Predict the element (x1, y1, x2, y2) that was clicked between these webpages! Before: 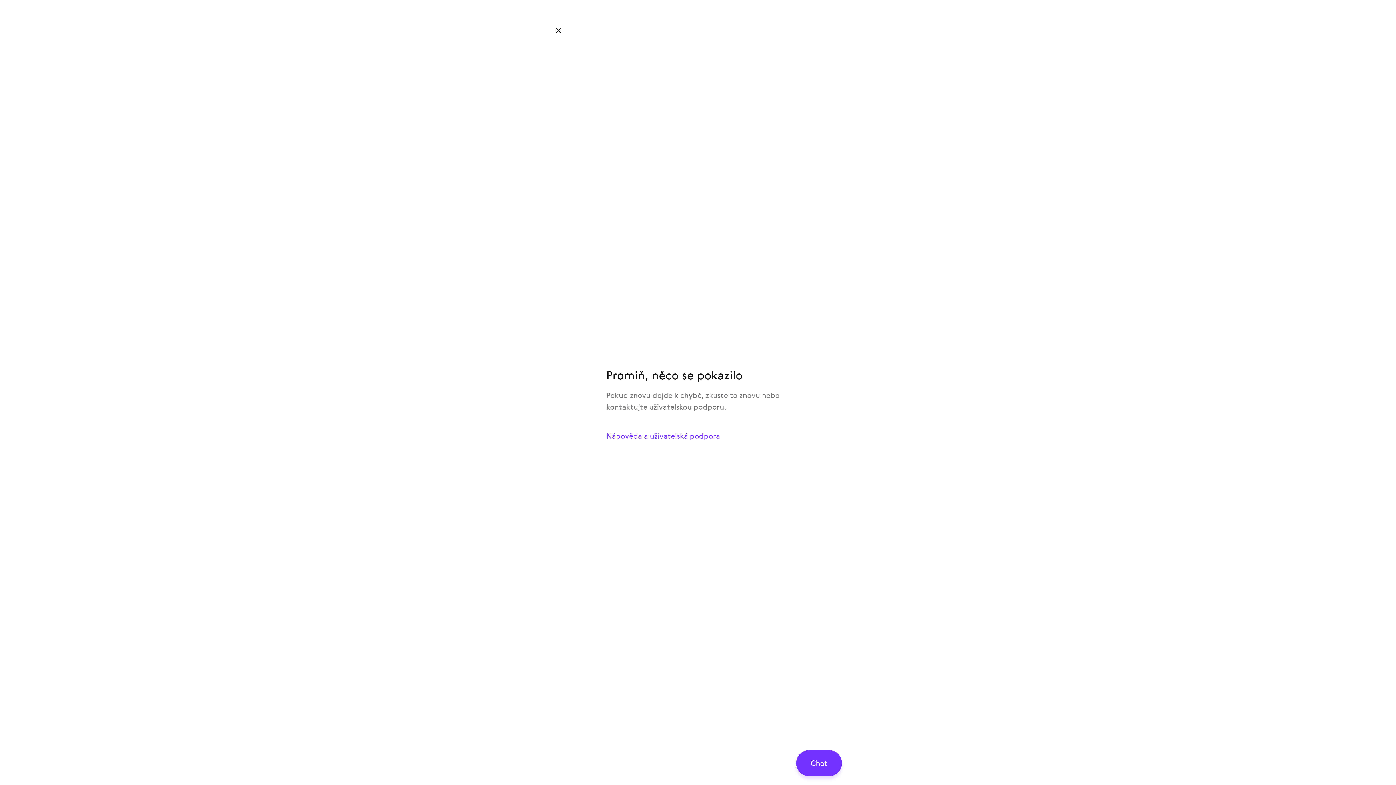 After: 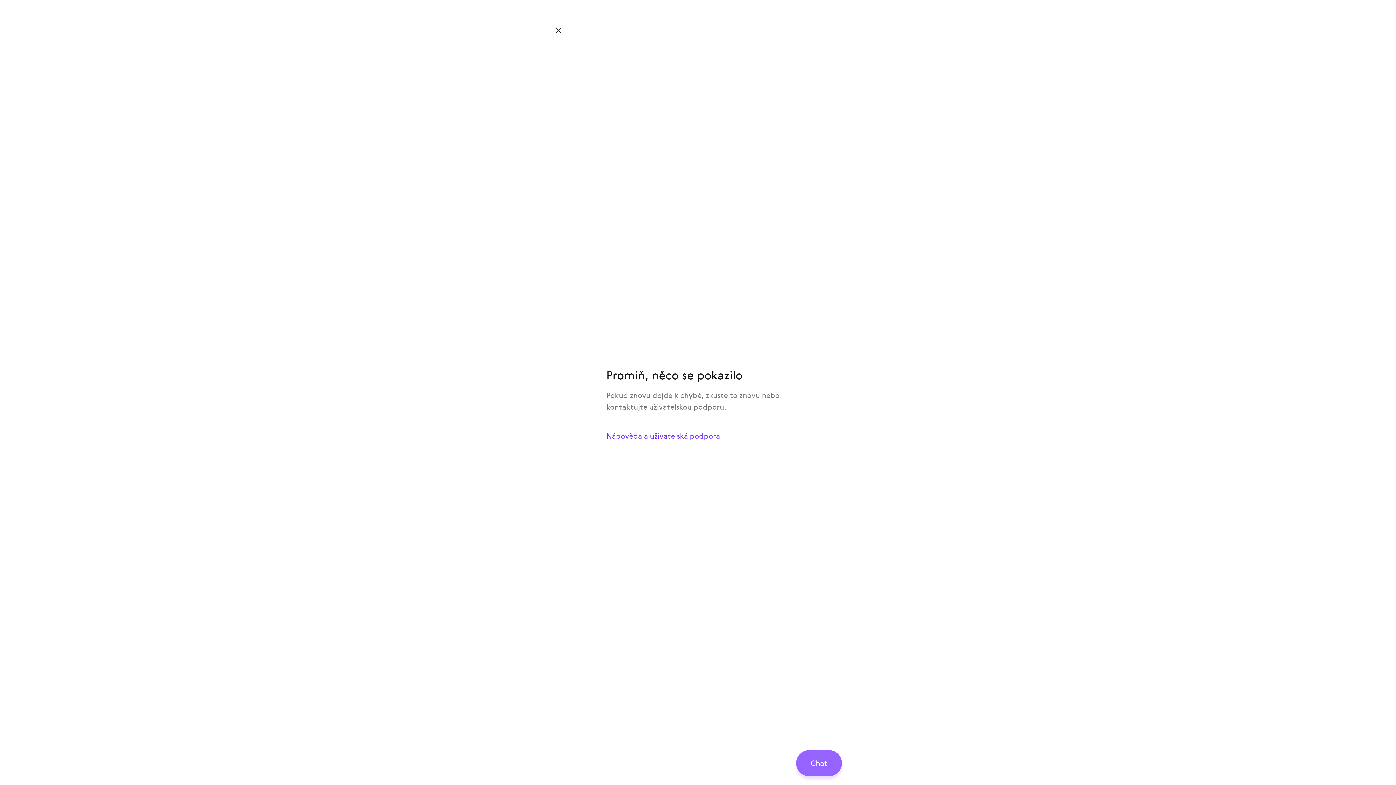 Action: label: Chat bbox: (796, 750, 842, 776)